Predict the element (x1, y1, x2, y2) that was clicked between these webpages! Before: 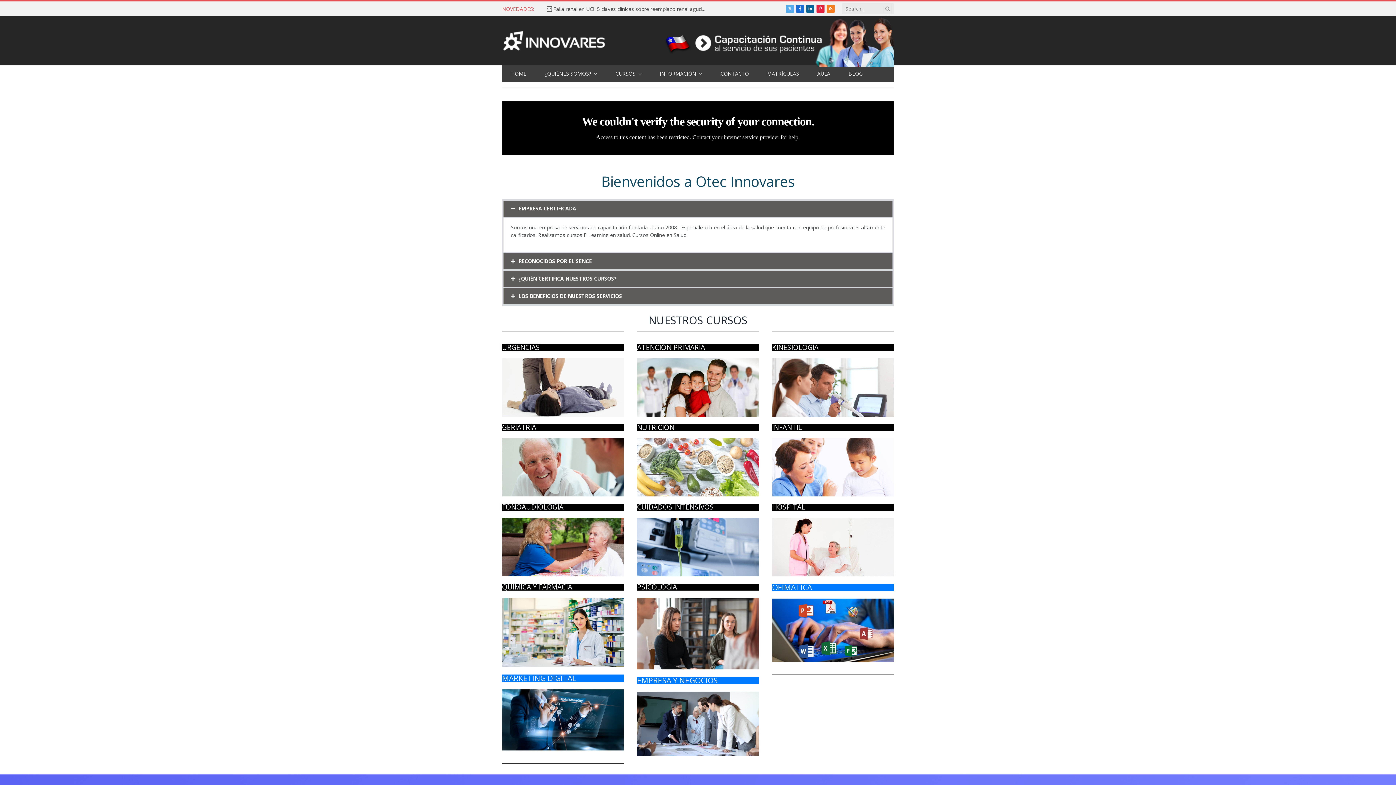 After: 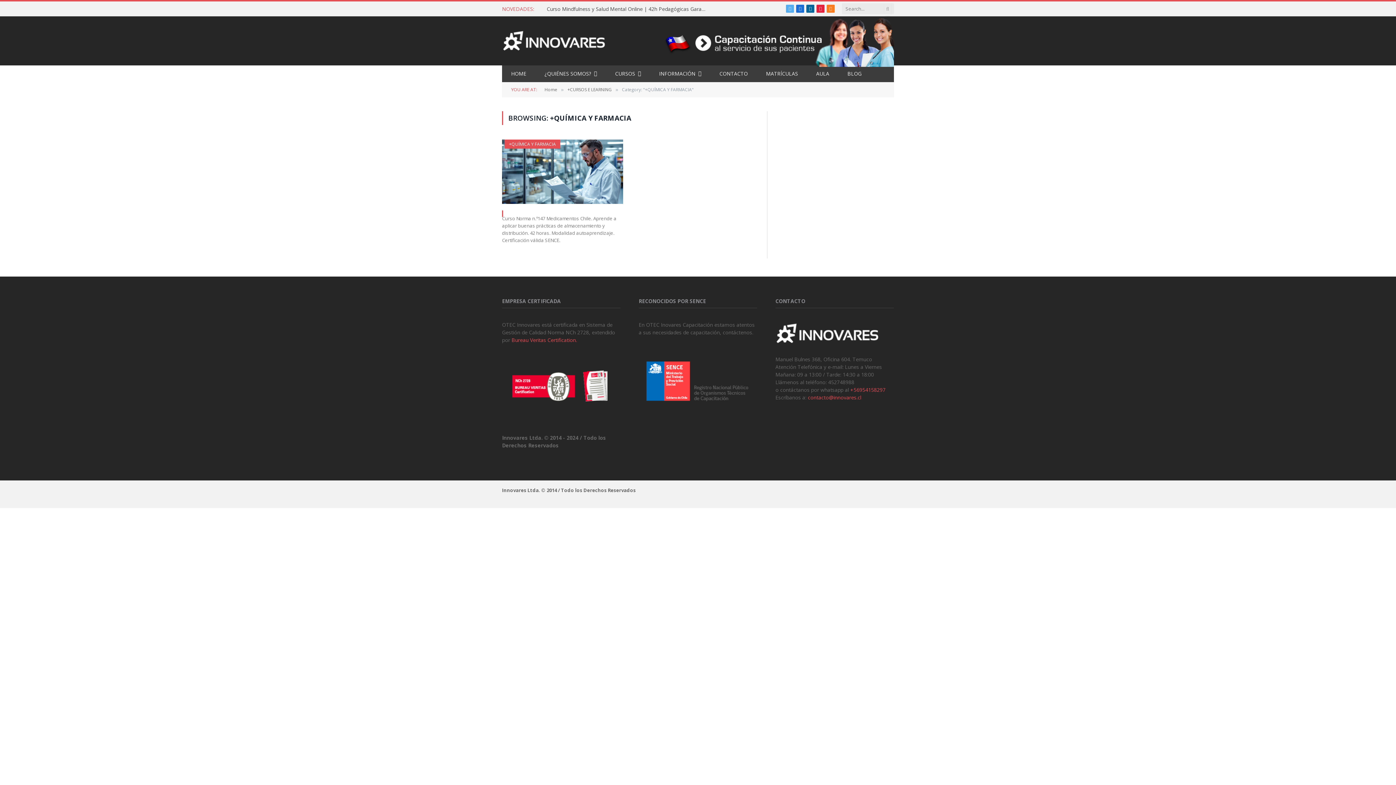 Action: bbox: (502, 598, 624, 667)